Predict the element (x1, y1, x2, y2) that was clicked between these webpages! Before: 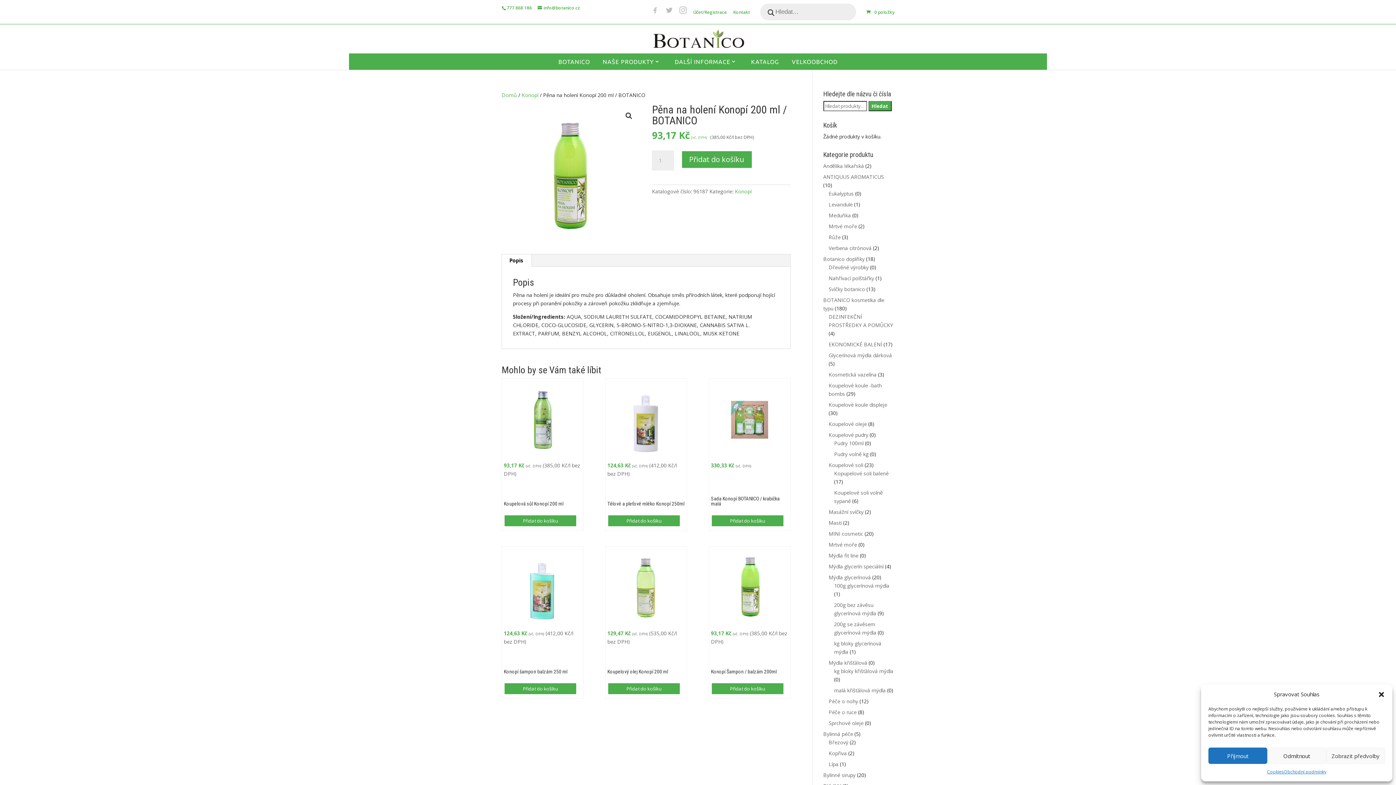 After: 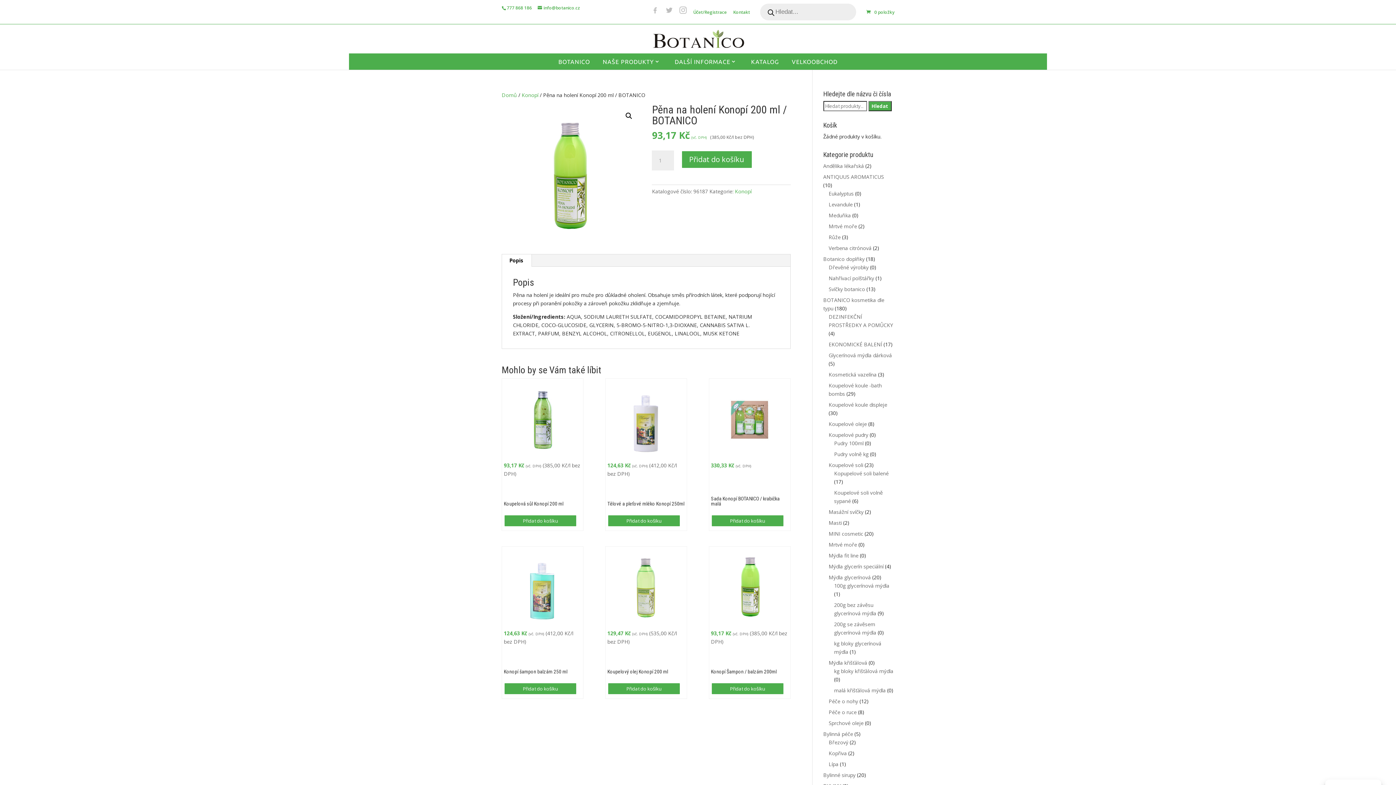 Action: bbox: (1267, 748, 1326, 764) label: Odmítnout